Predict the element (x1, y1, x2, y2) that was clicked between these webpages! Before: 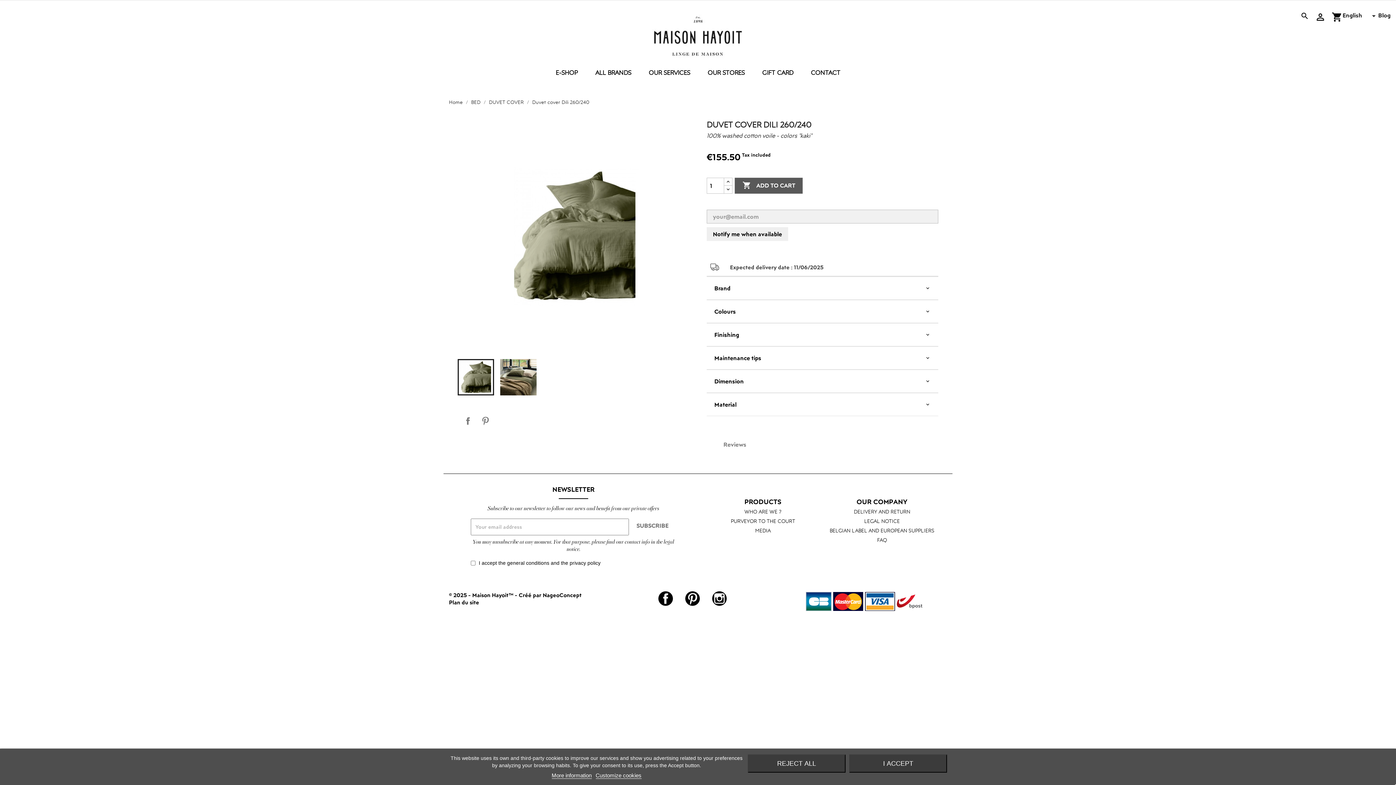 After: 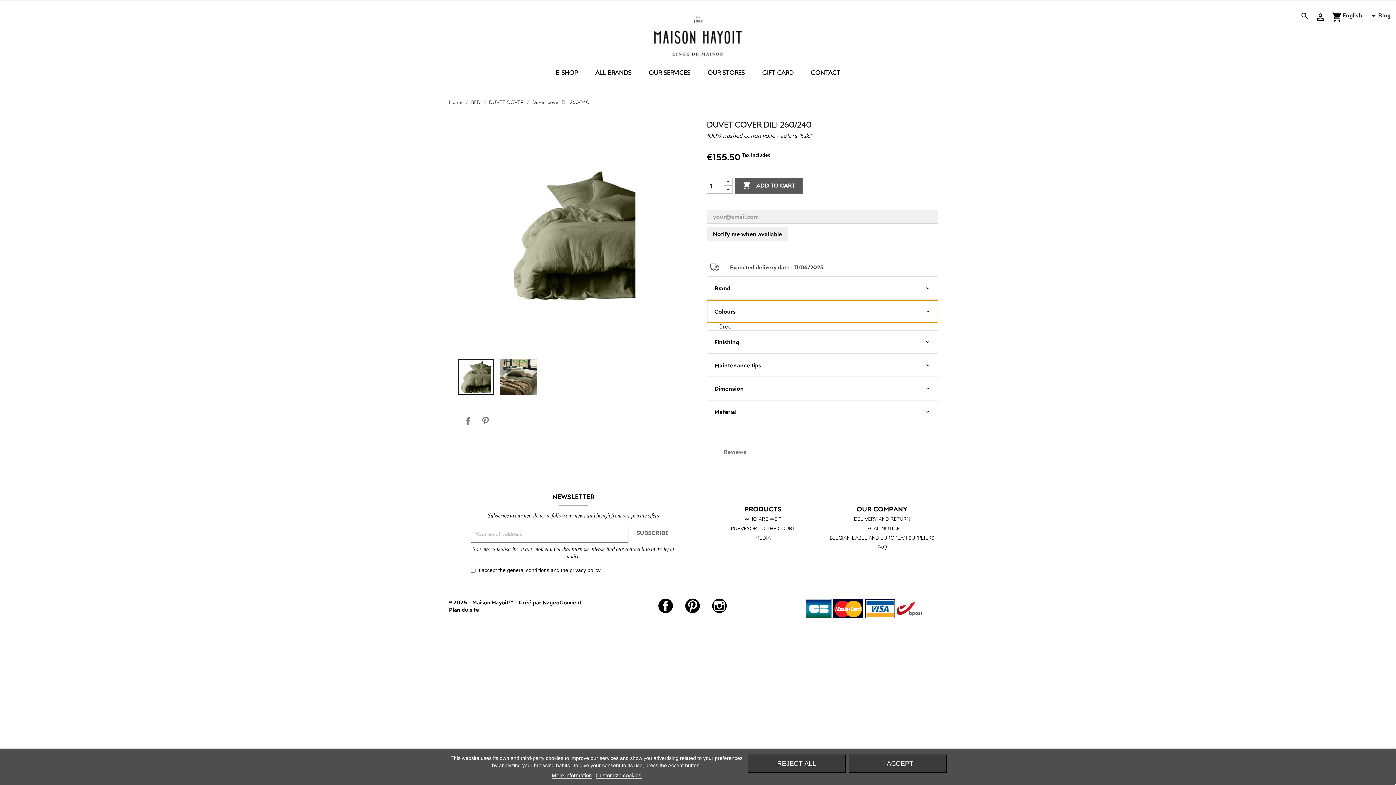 Action: bbox: (706, 300, 938, 322) label: Colours